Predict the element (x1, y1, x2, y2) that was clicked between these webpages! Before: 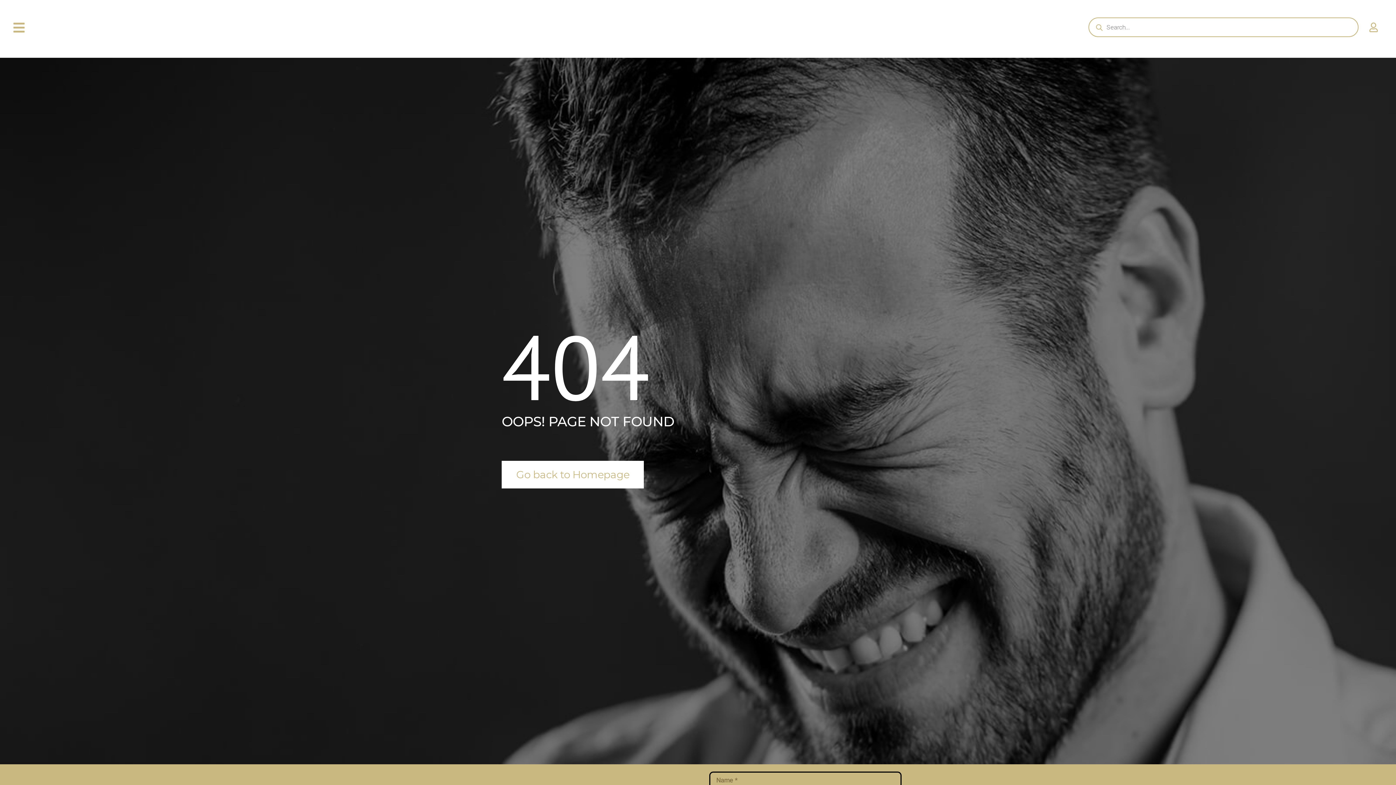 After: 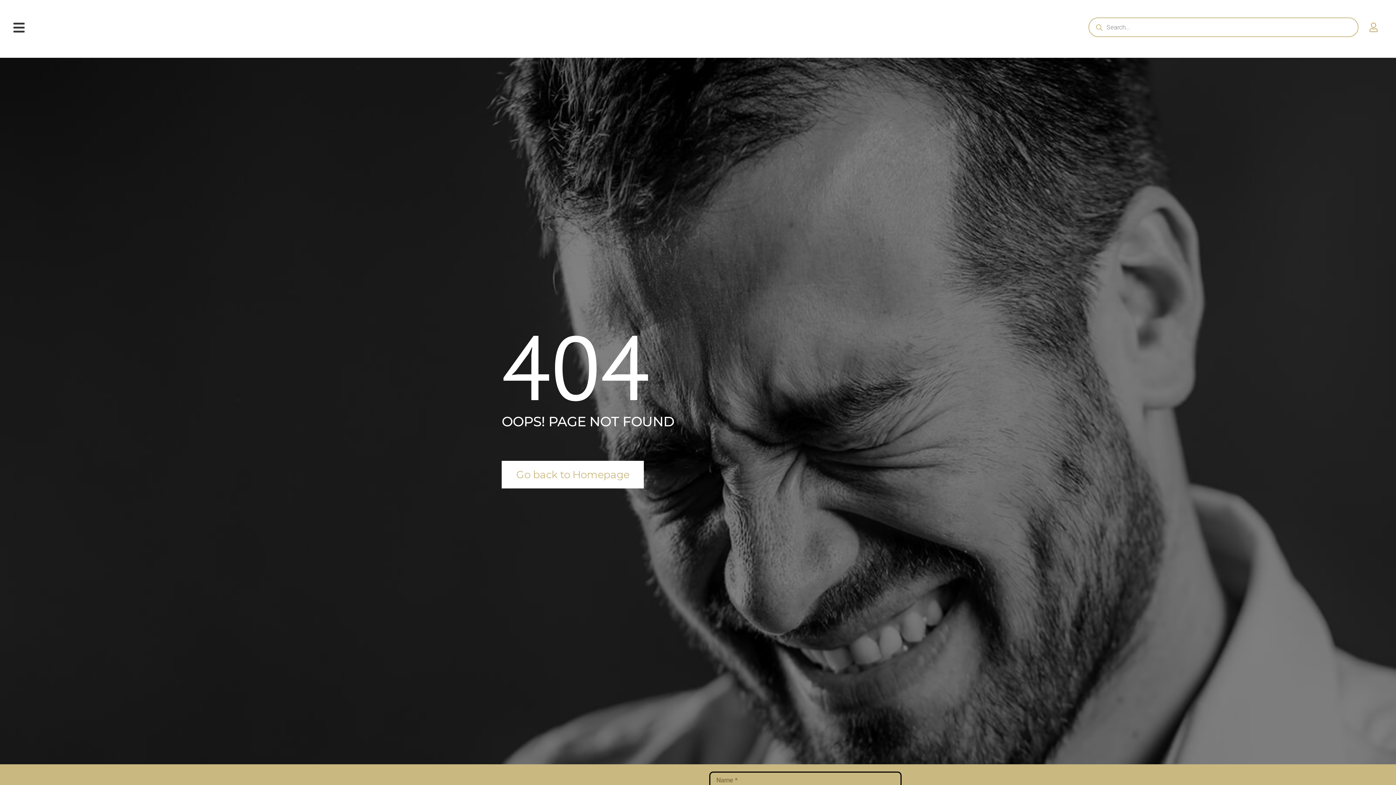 Action: bbox: (12, 20, 25, 33)